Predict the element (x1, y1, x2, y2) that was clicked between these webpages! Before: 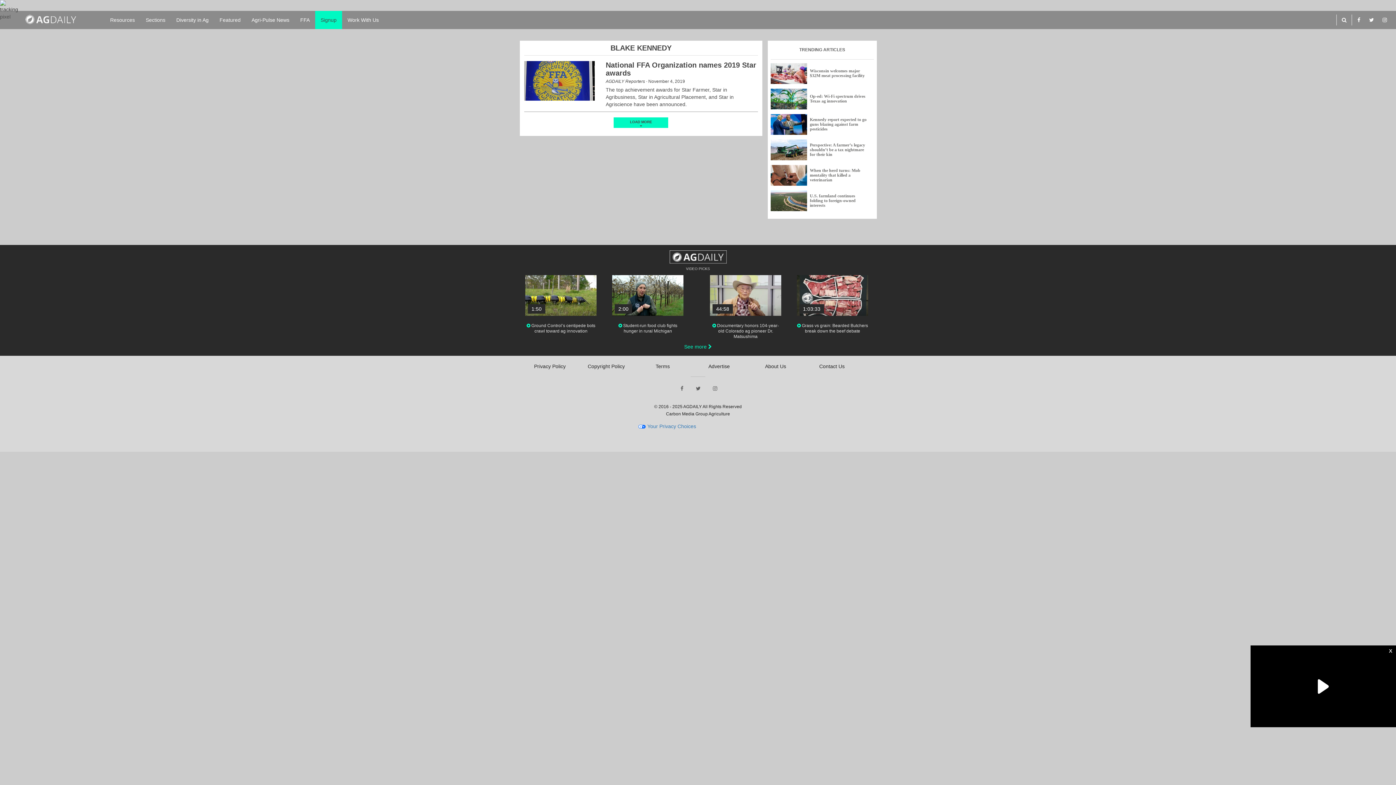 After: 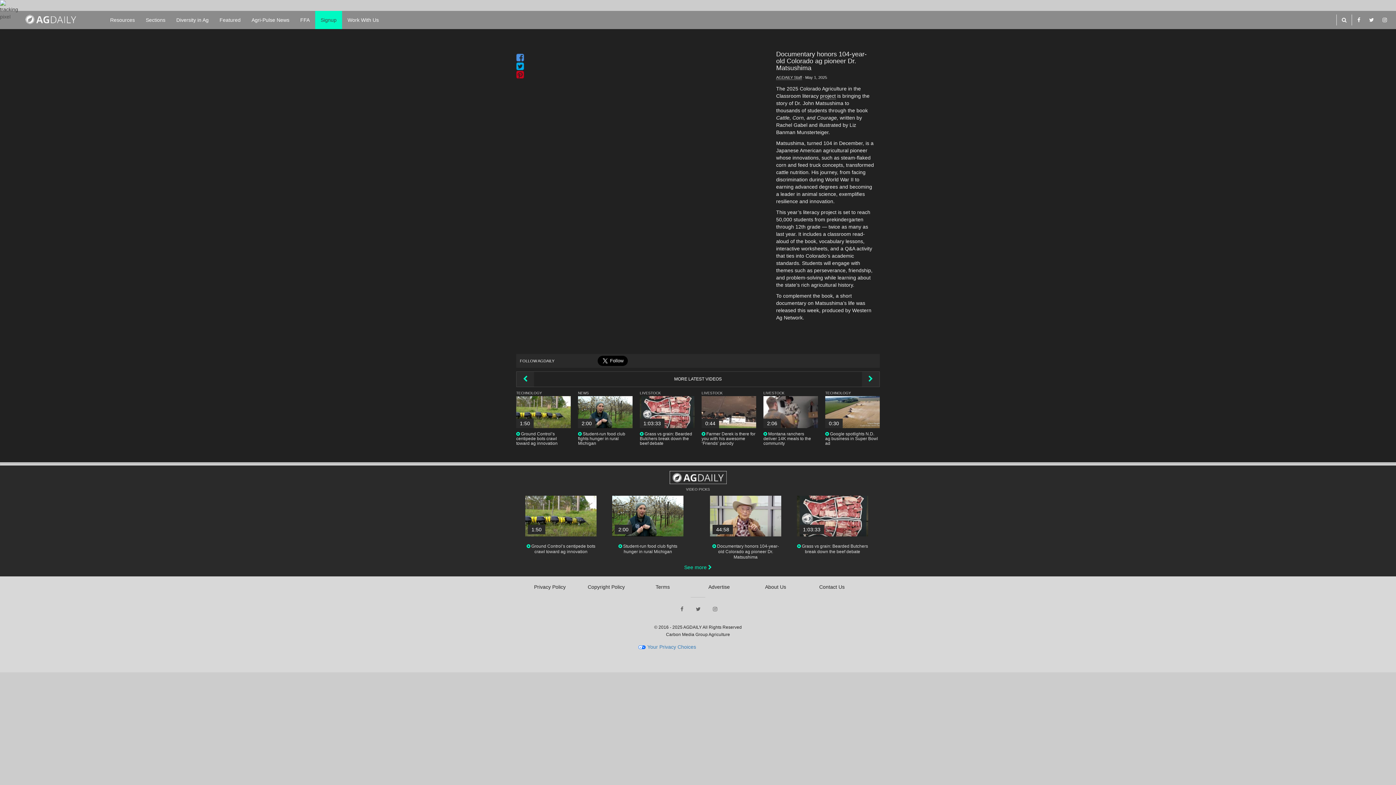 Action: bbox: (712, 323, 779, 339) label:  Documentary honors 104-year-old Colorado ag pioneer Dr. Matsushima